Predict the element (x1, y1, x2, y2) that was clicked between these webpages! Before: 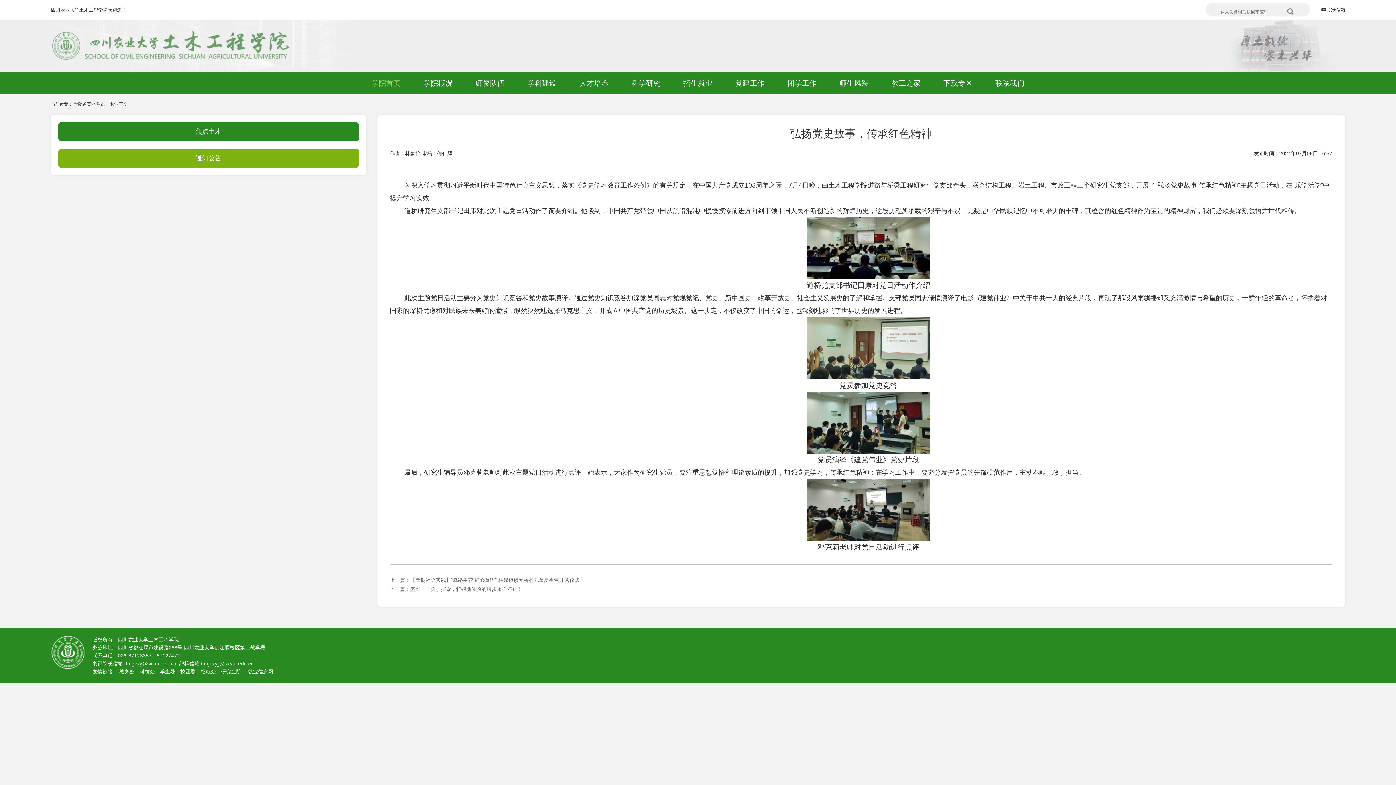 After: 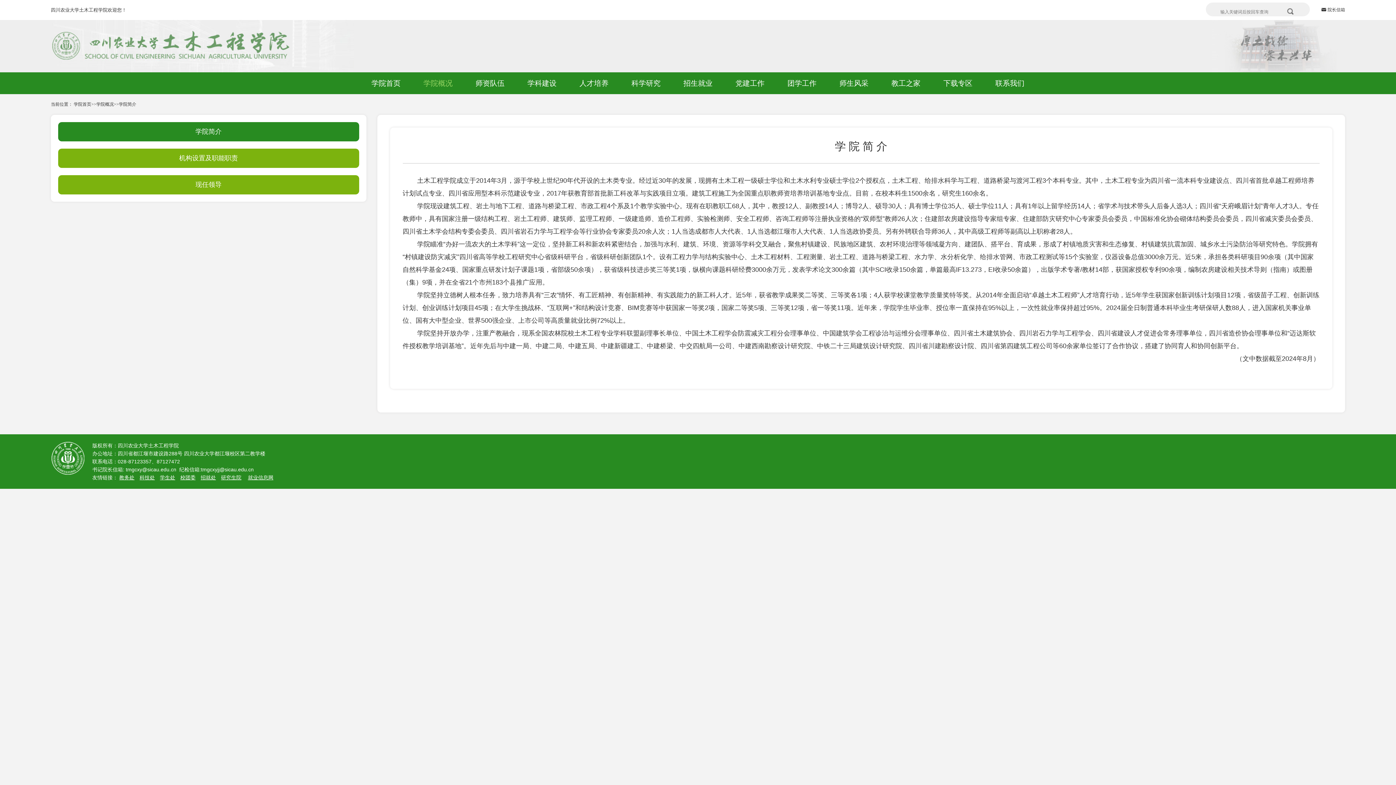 Action: label: 学院概况 bbox: (412, 72, 463, 94)